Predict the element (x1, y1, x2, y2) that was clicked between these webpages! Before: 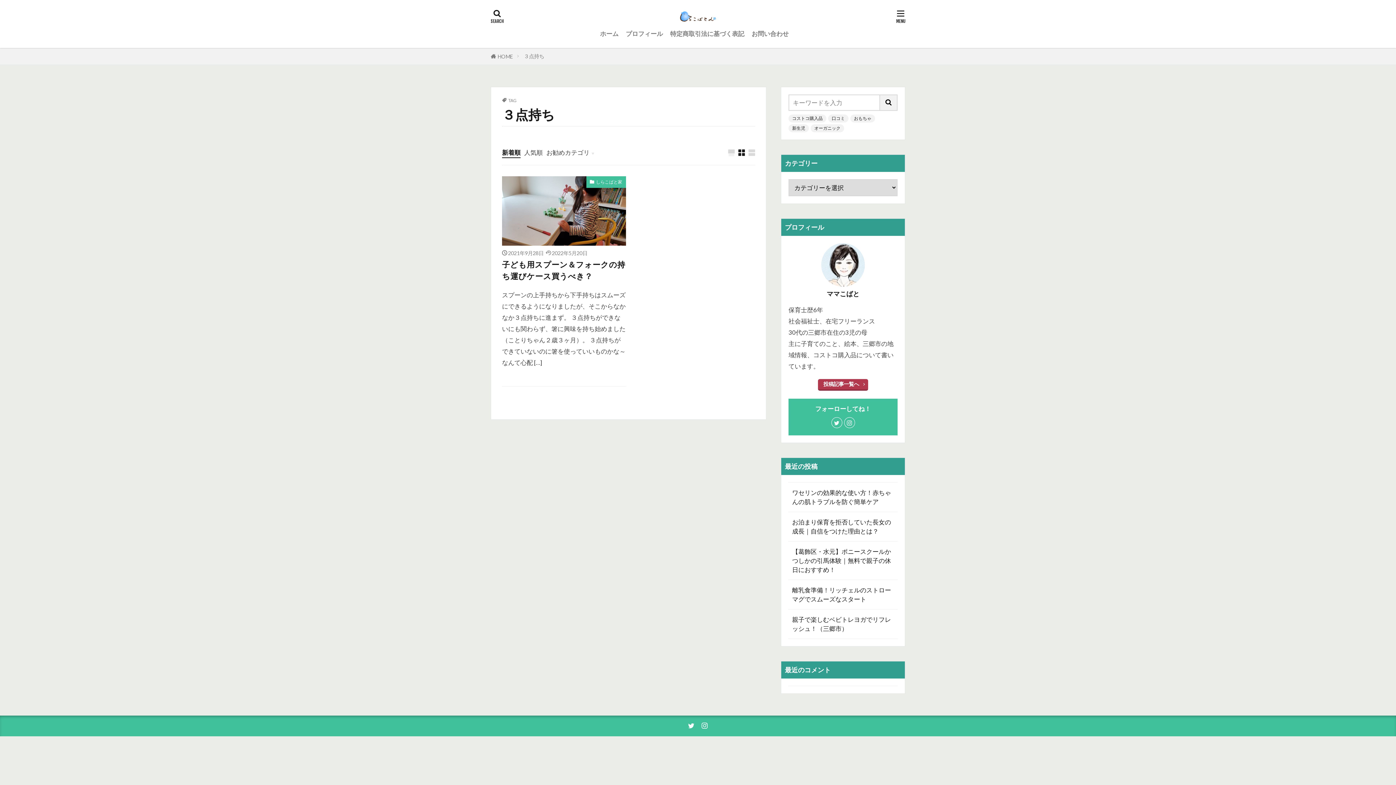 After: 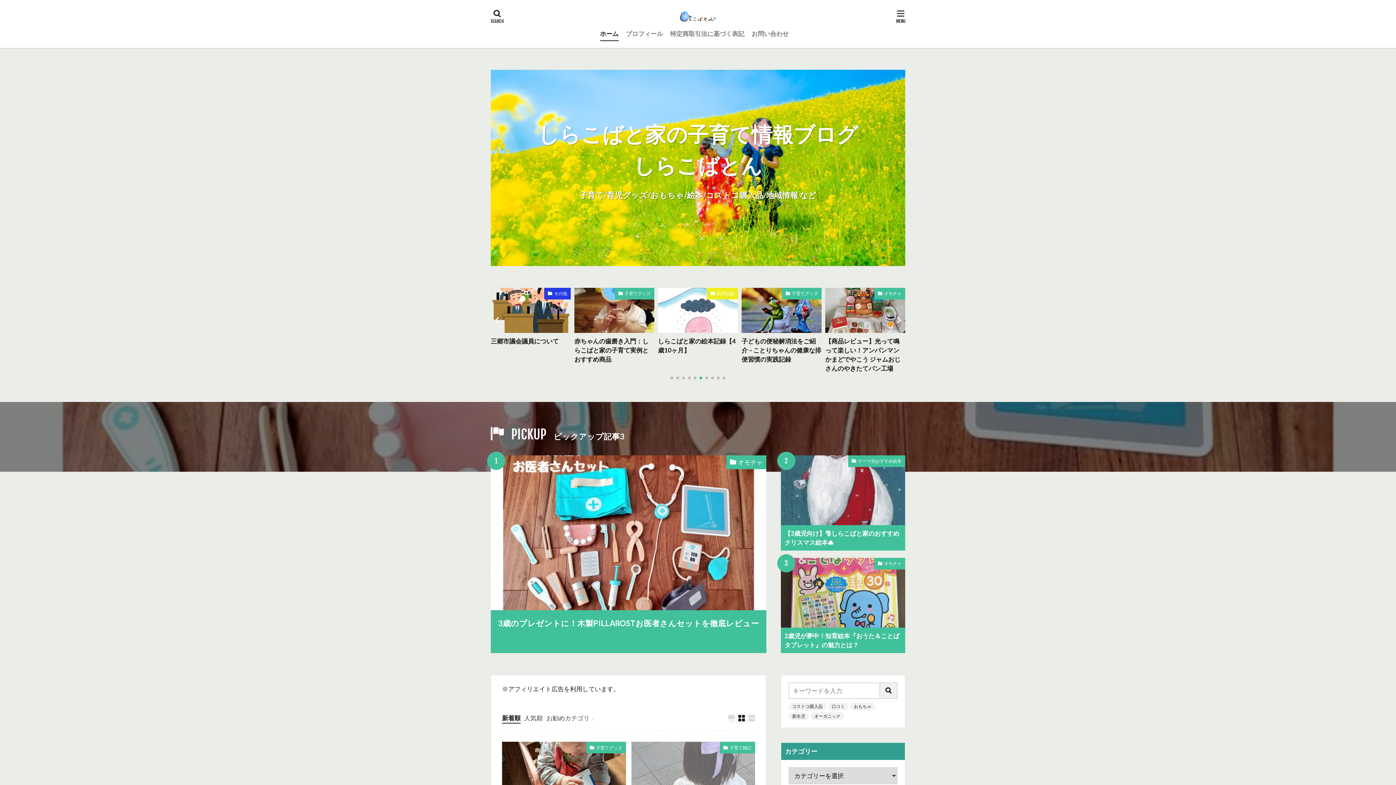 Action: label: ホーム bbox: (600, 27, 618, 40)